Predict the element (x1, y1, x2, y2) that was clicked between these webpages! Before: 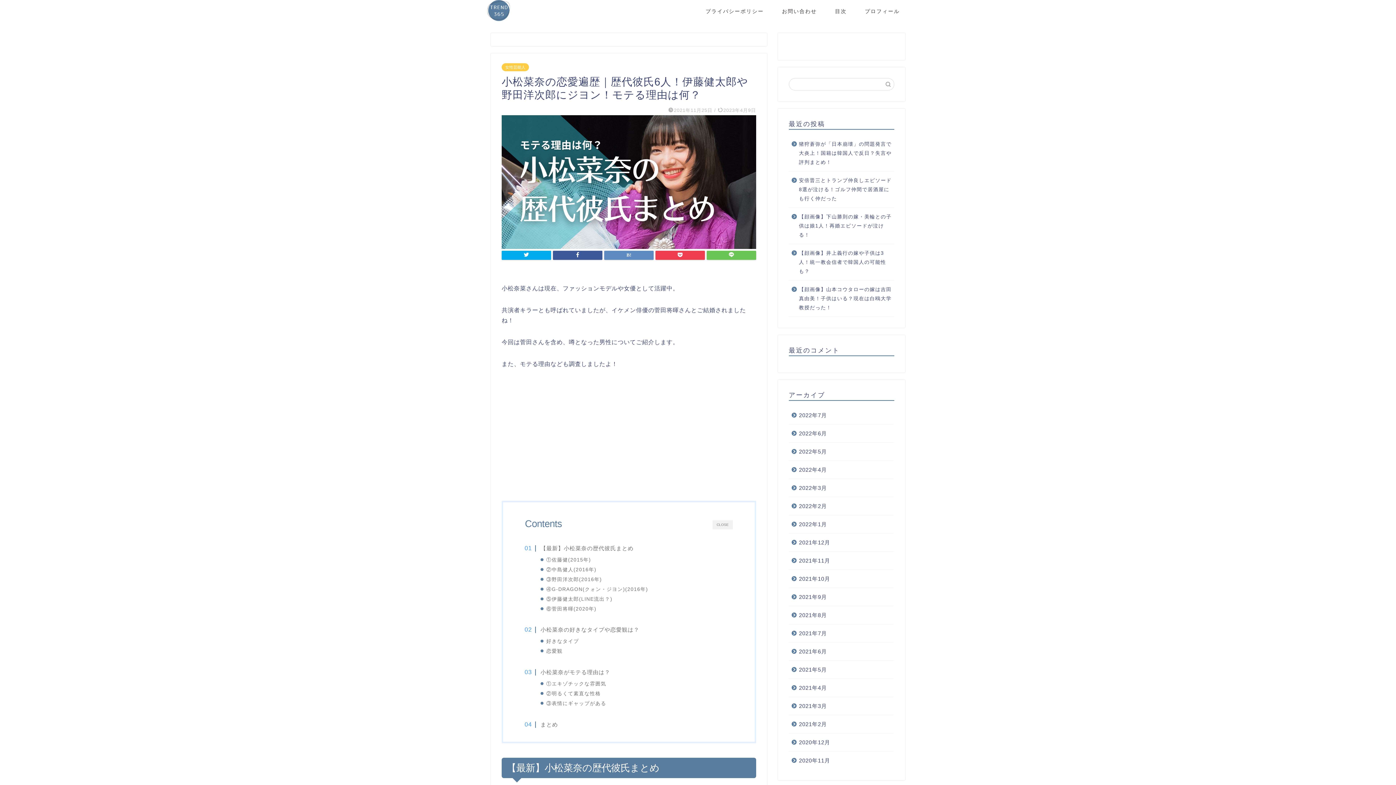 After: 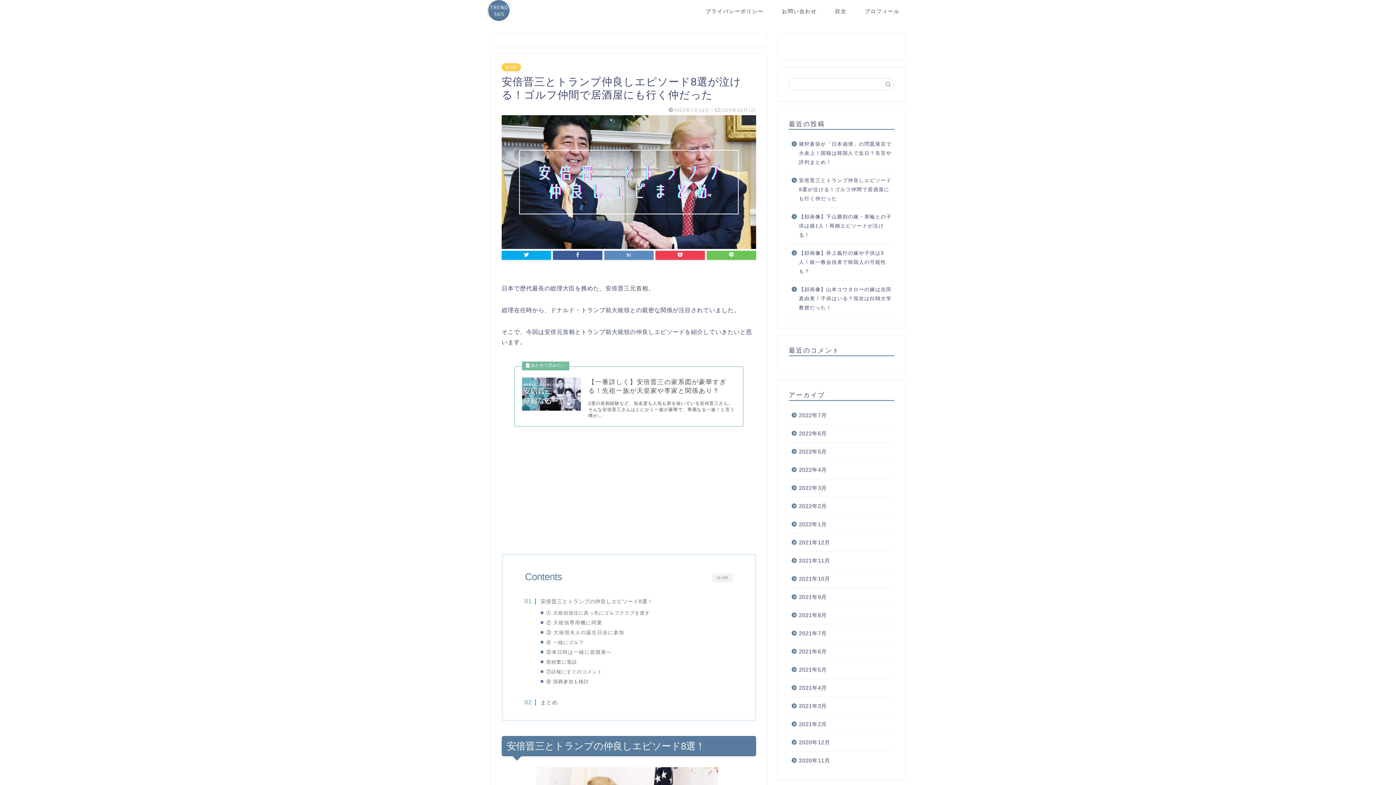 Action: label: 安倍晋三とトランプ仲良しエピソード8選が泣ける！ゴルフ仲間で居酒屋にも行く仲だった bbox: (789, 171, 893, 207)